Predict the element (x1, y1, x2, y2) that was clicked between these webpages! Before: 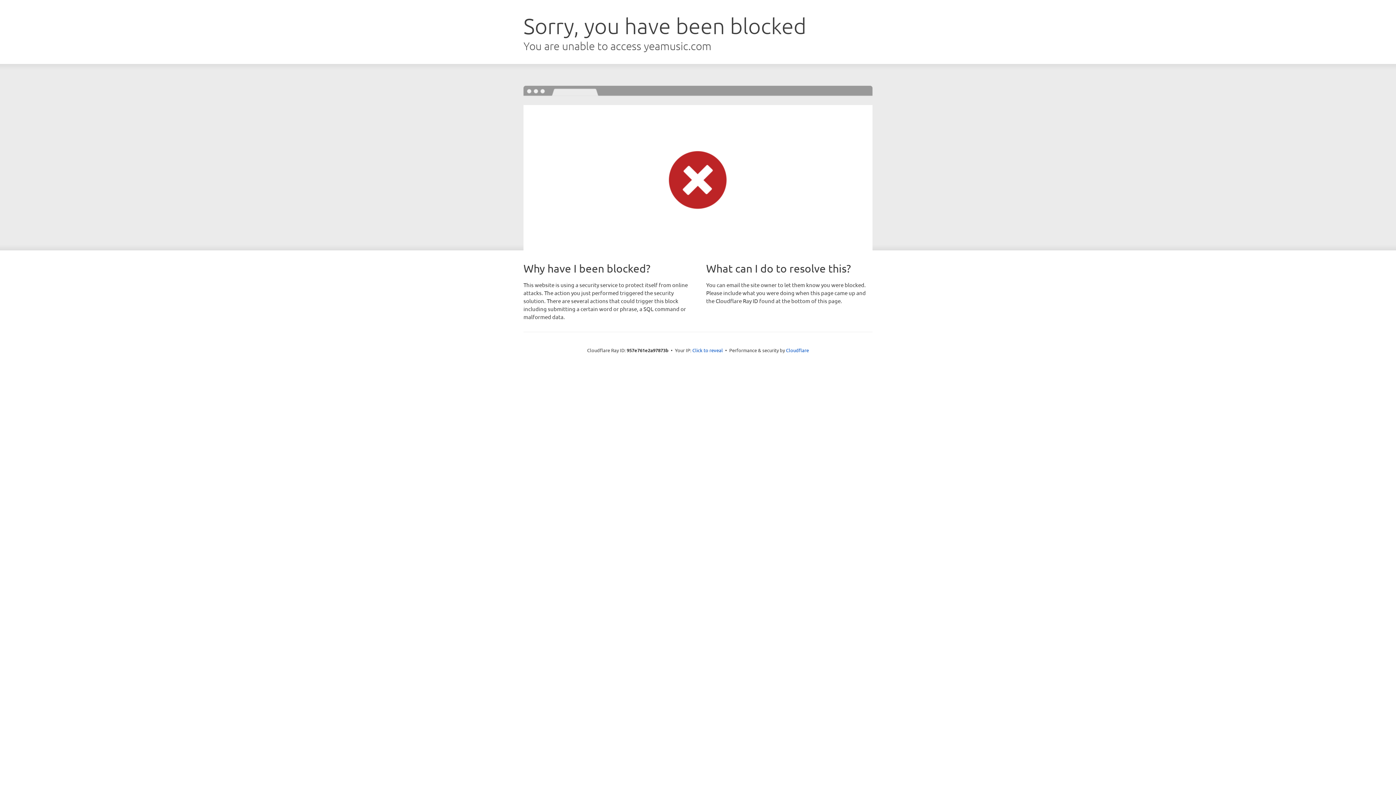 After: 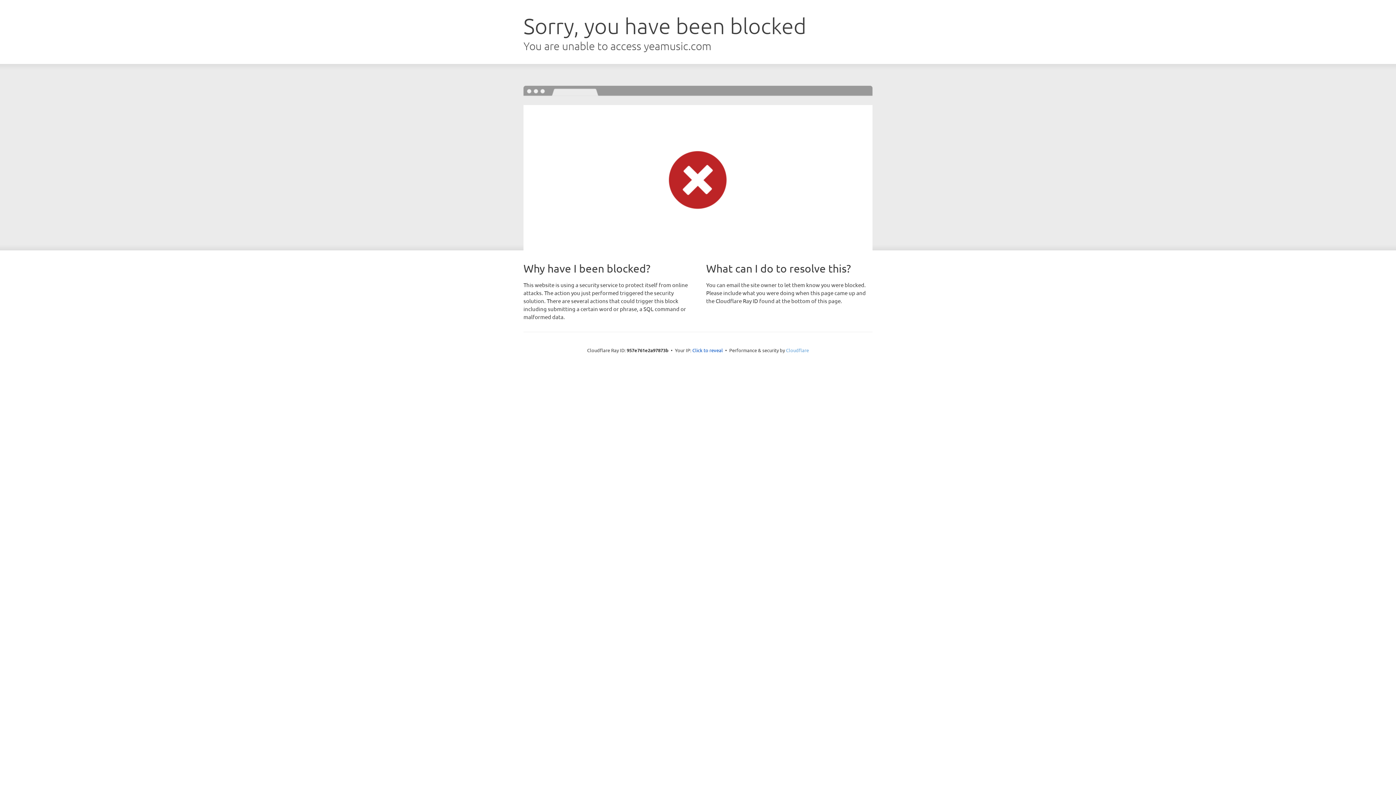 Action: bbox: (786, 347, 809, 353) label: Cloudflare